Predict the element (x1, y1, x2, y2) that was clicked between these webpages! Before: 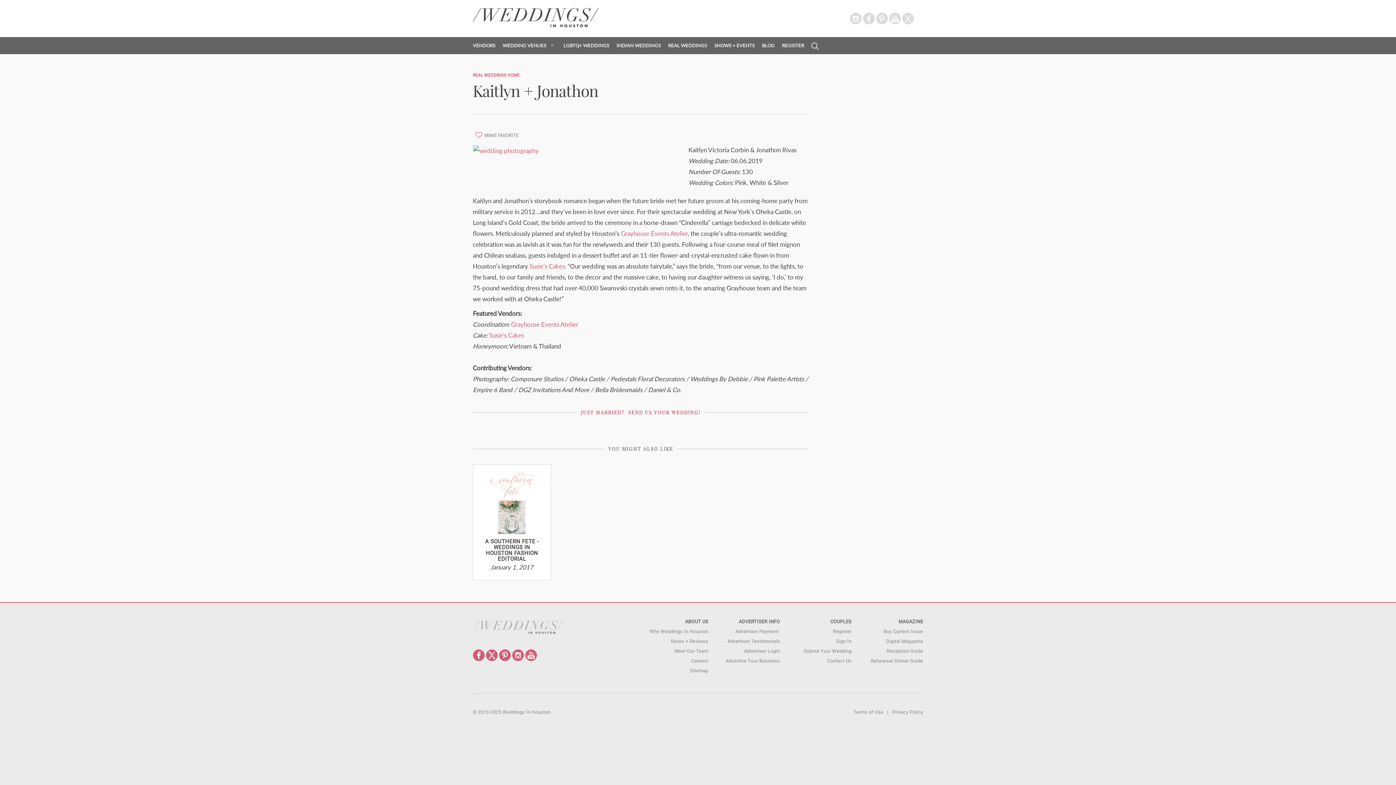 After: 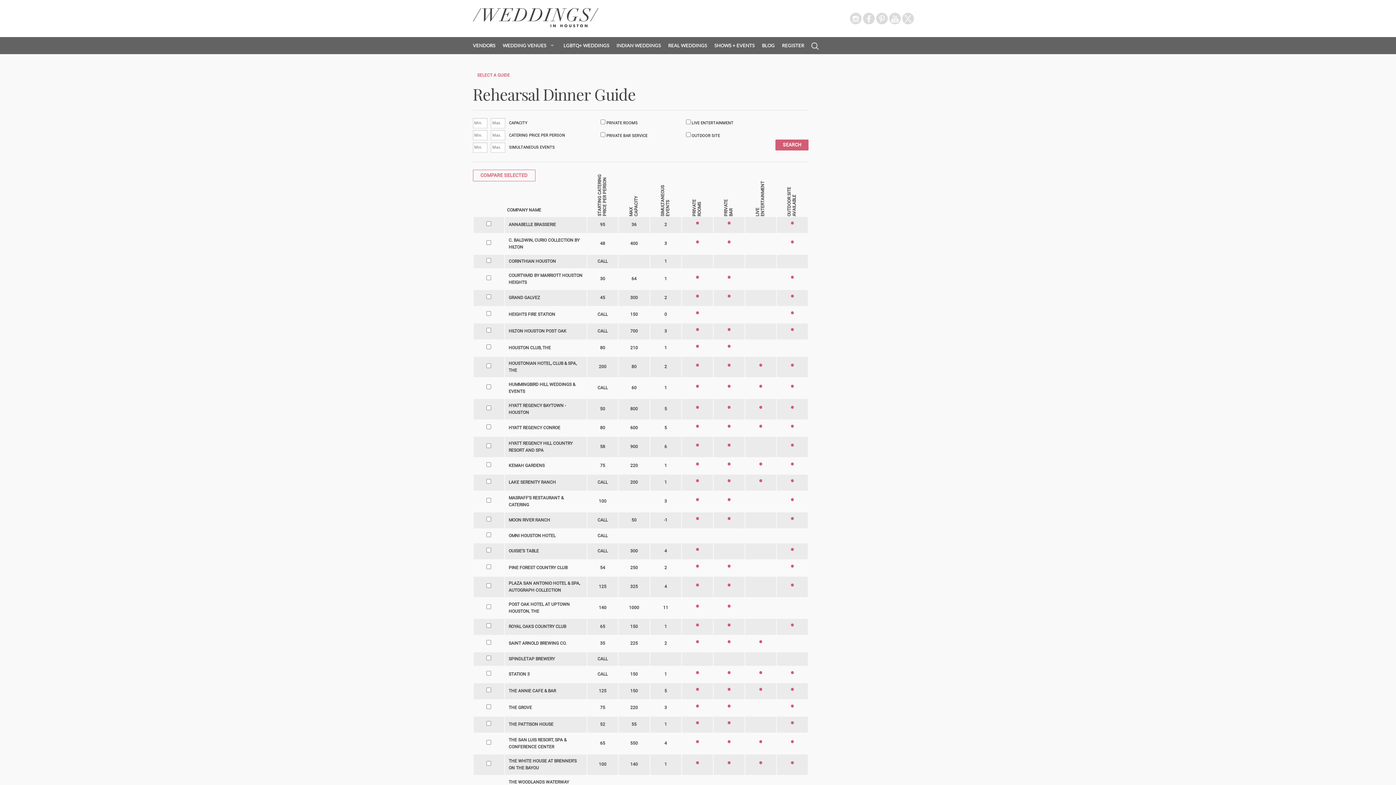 Action: bbox: (871, 658, 923, 664) label: Rehearsal Dinner Guide